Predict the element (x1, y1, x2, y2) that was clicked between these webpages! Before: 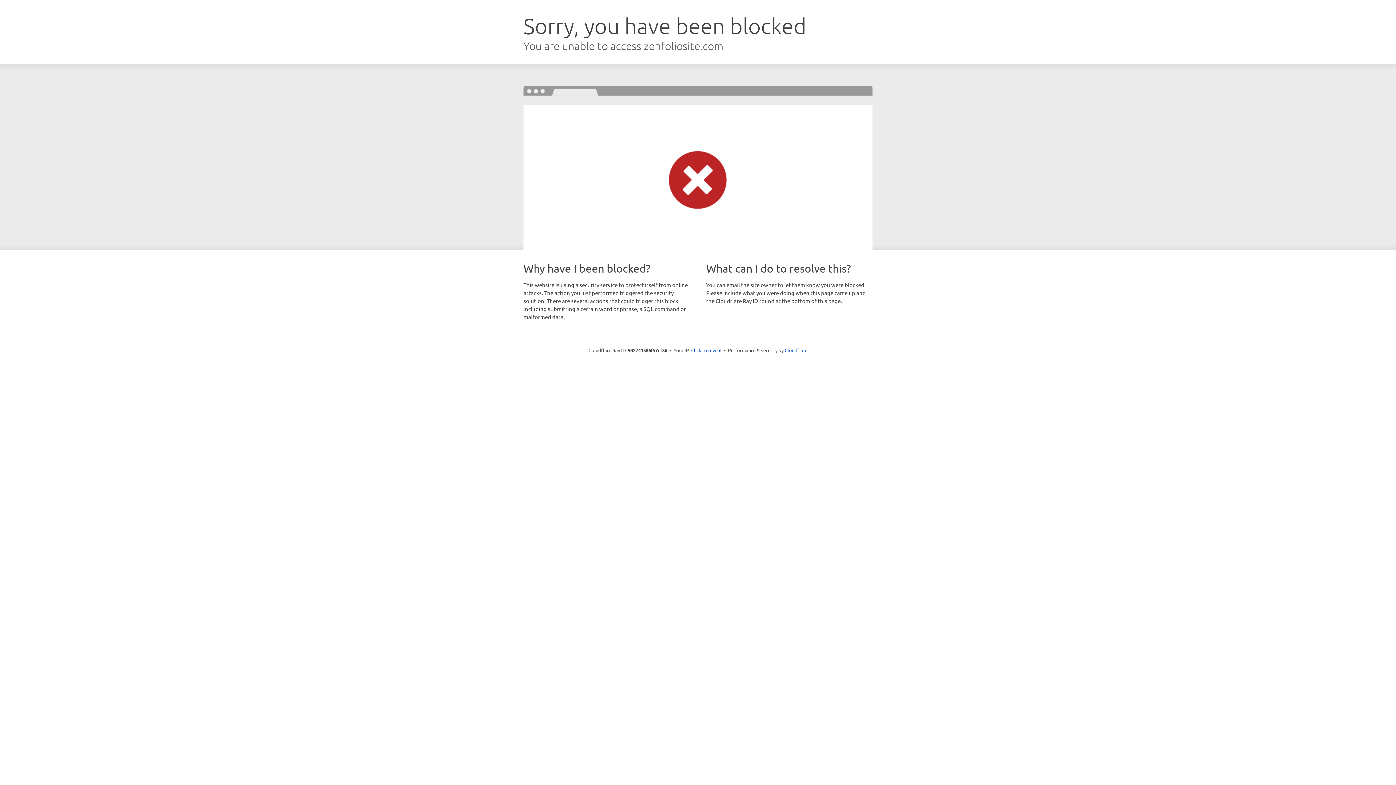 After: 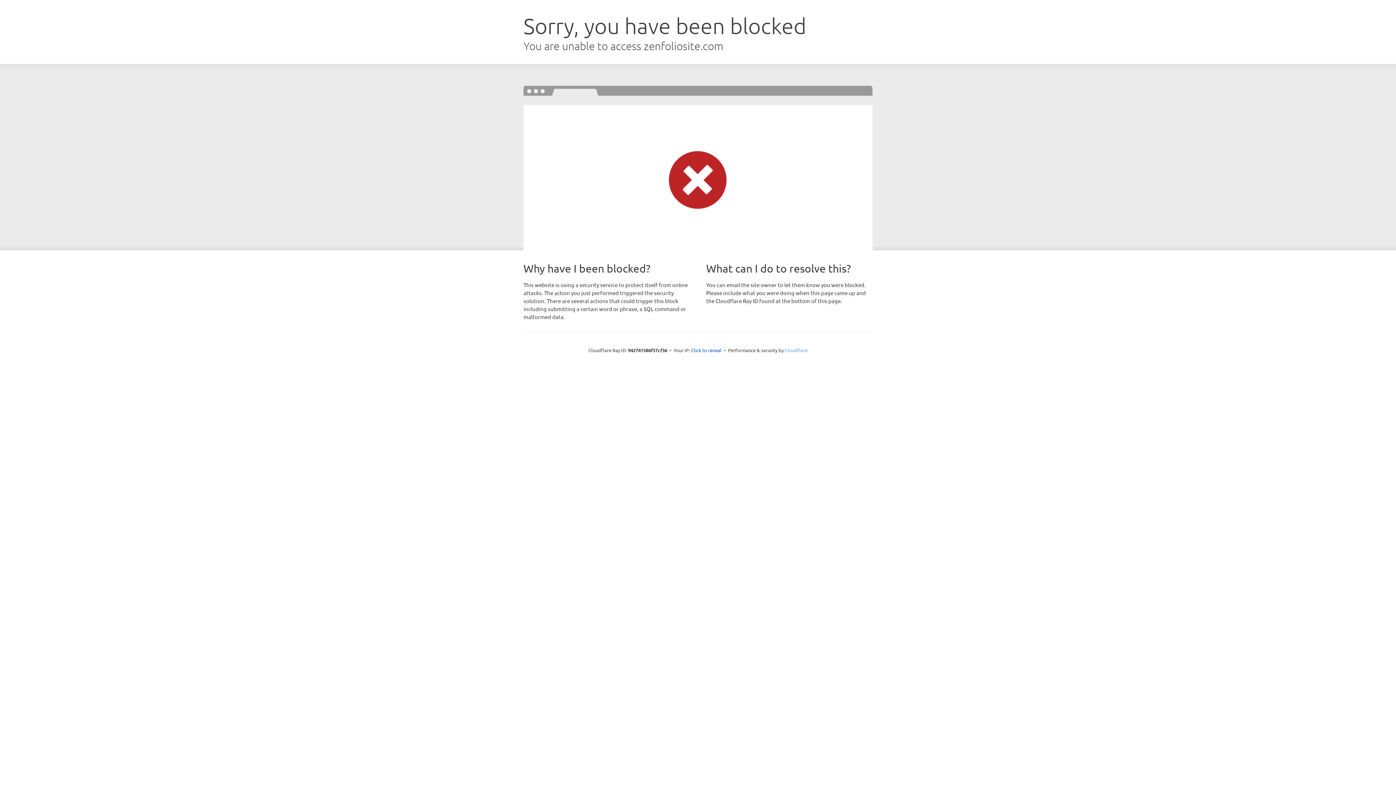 Action: bbox: (784, 347, 807, 353) label: Cloudflare